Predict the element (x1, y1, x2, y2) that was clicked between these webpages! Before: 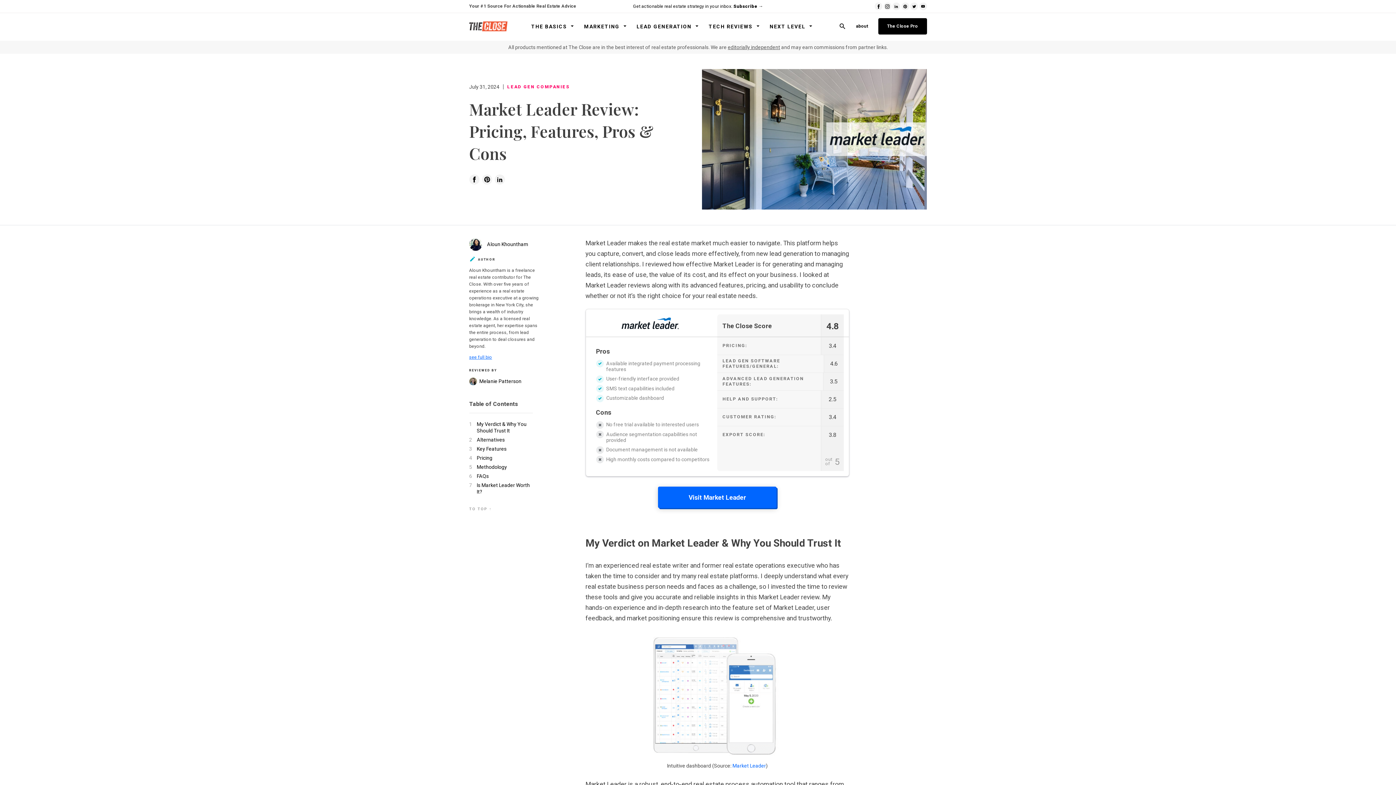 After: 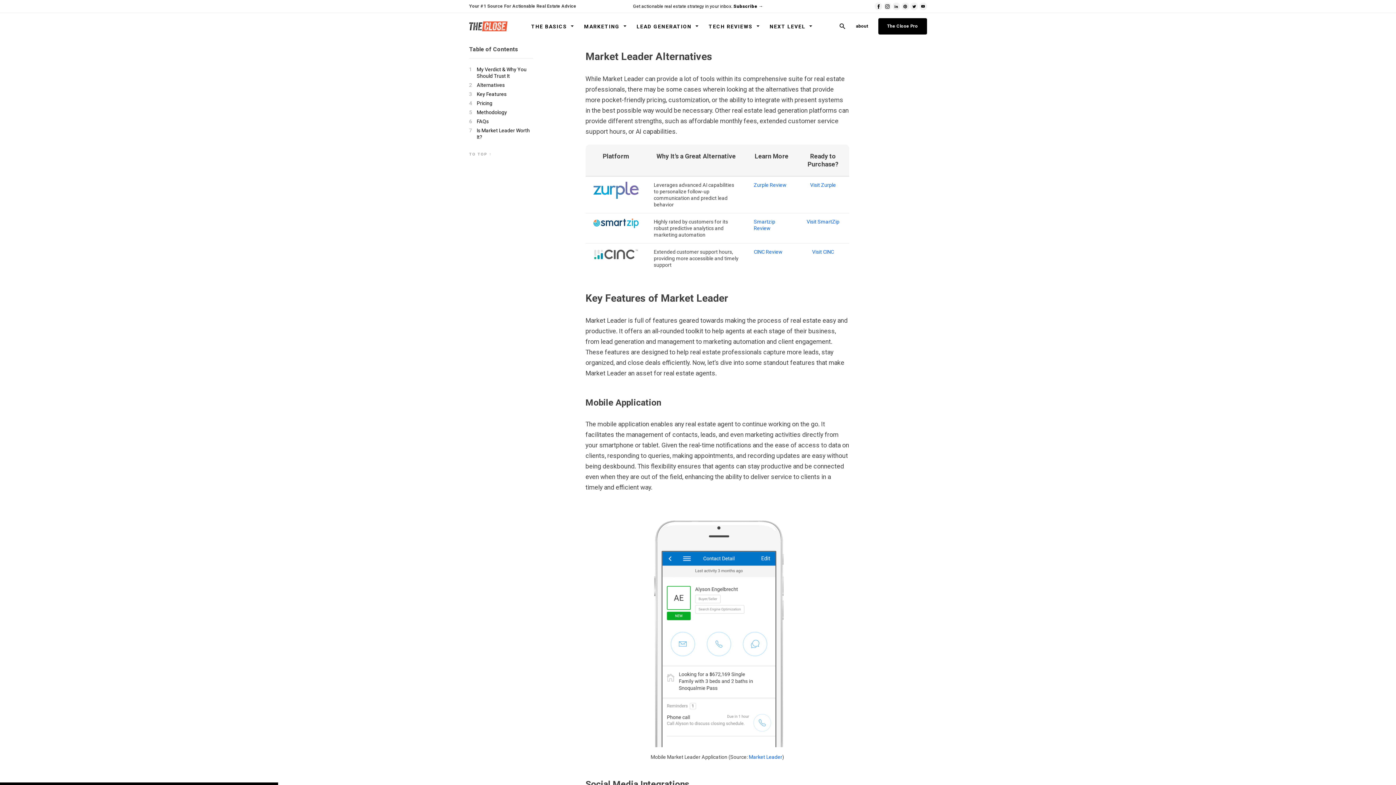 Action: bbox: (476, 437, 504, 442) label: Alternatives